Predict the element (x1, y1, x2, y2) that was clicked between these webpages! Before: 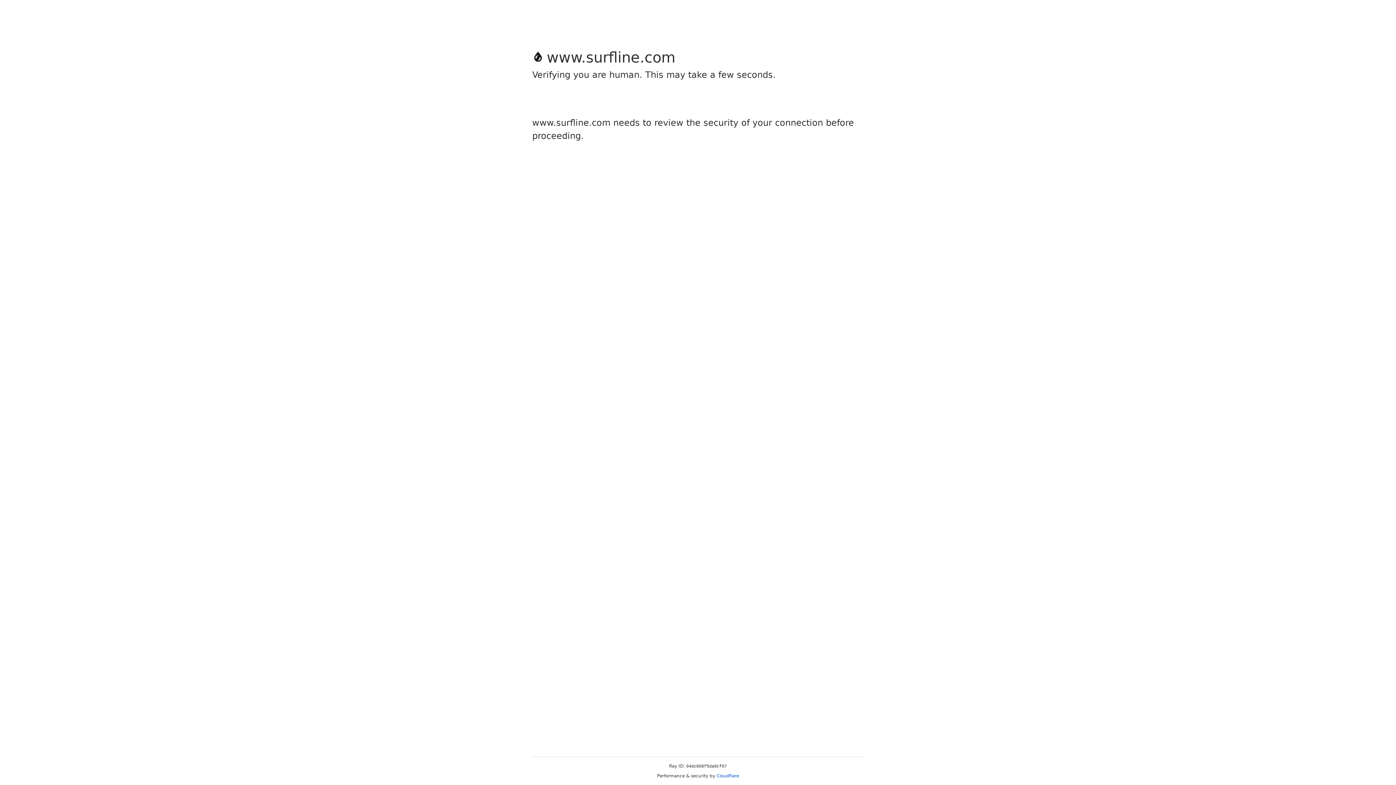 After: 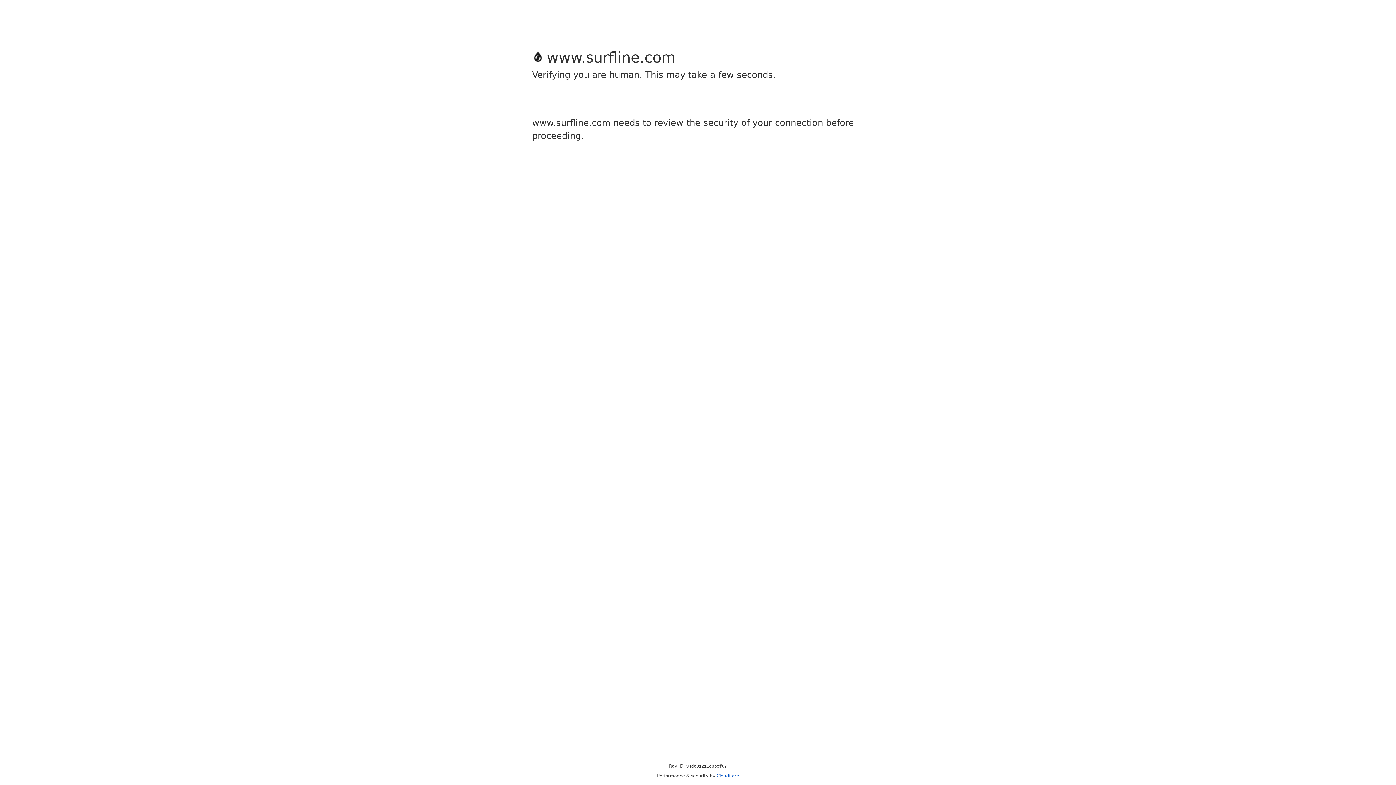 Action: bbox: (716, 773, 739, 778) label: Cloudflare